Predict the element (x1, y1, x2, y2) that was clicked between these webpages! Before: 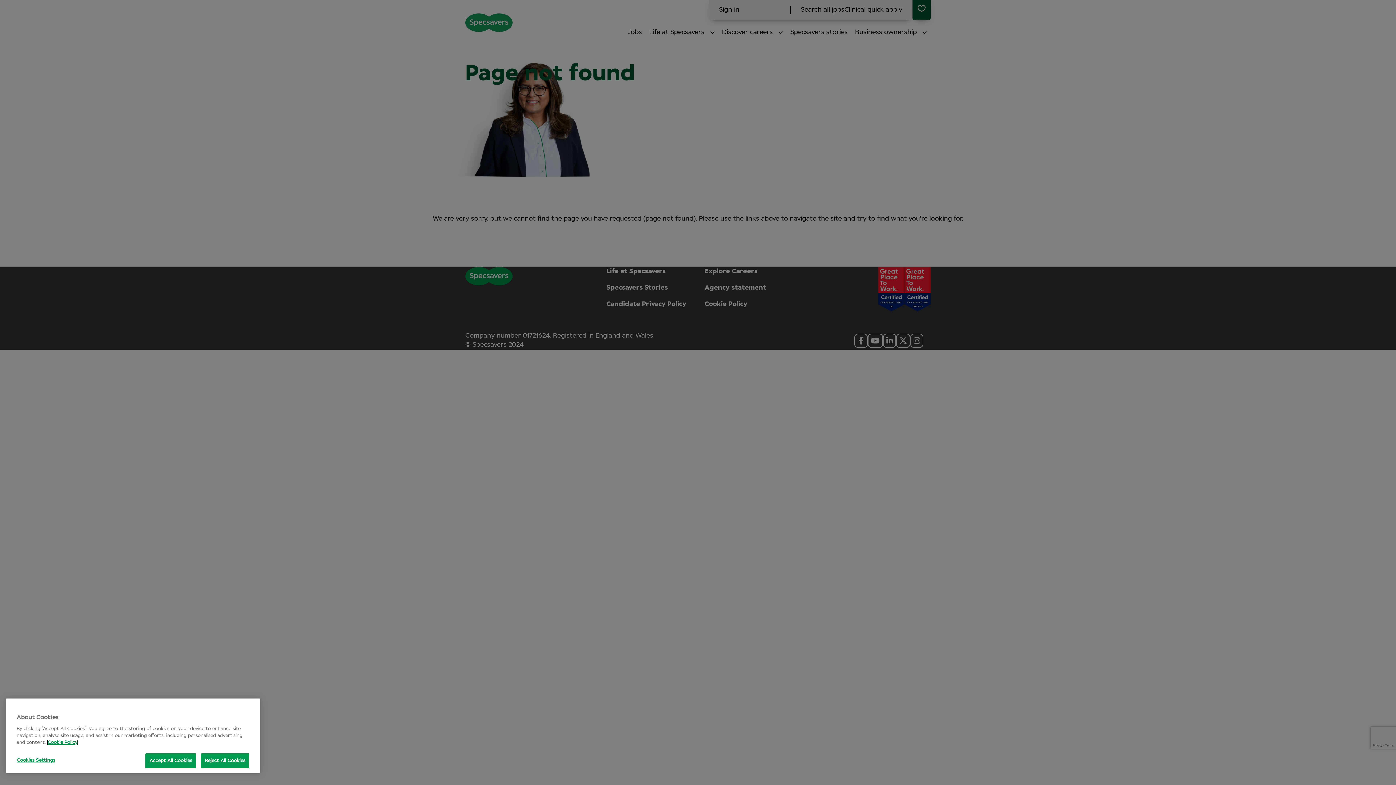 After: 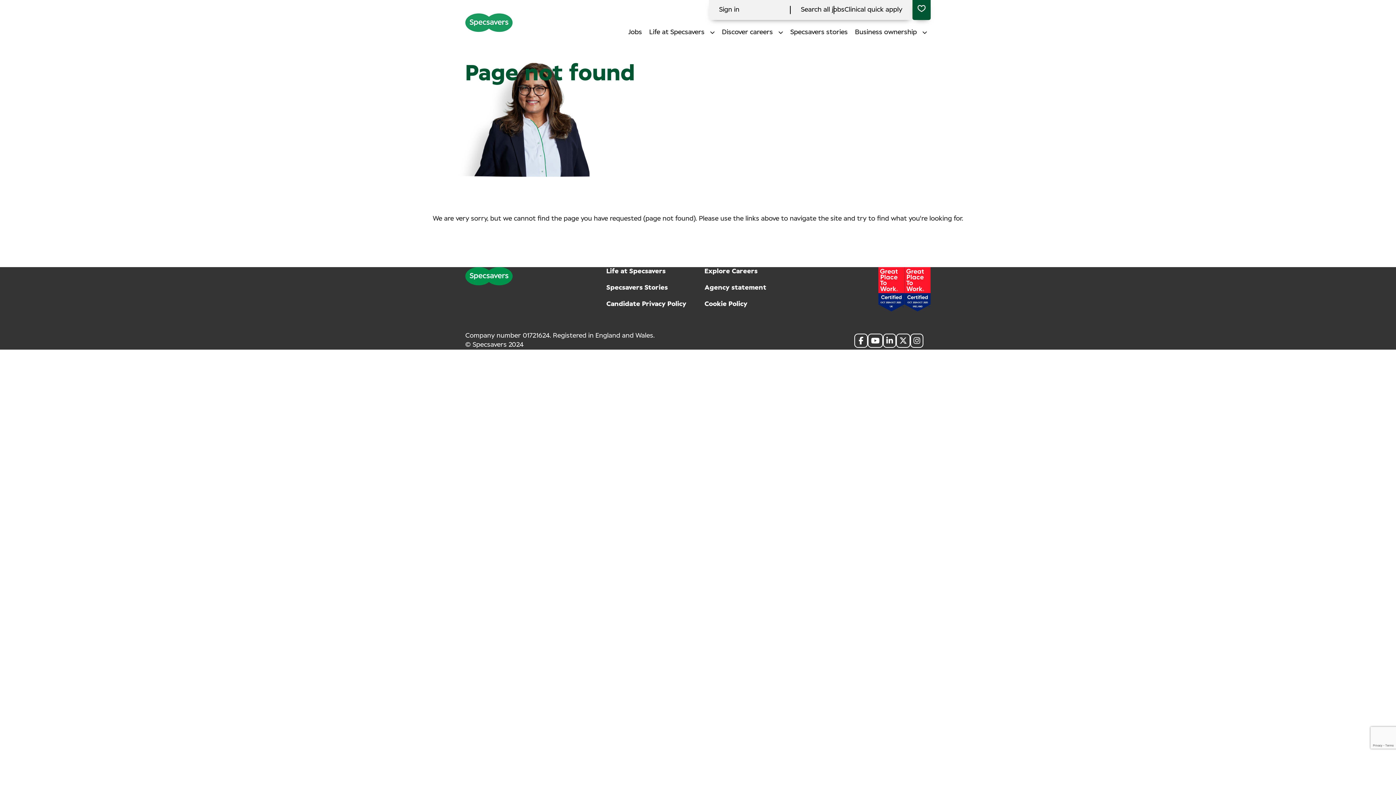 Action: bbox: (145, 753, 196, 768) label: Accept All Cookies